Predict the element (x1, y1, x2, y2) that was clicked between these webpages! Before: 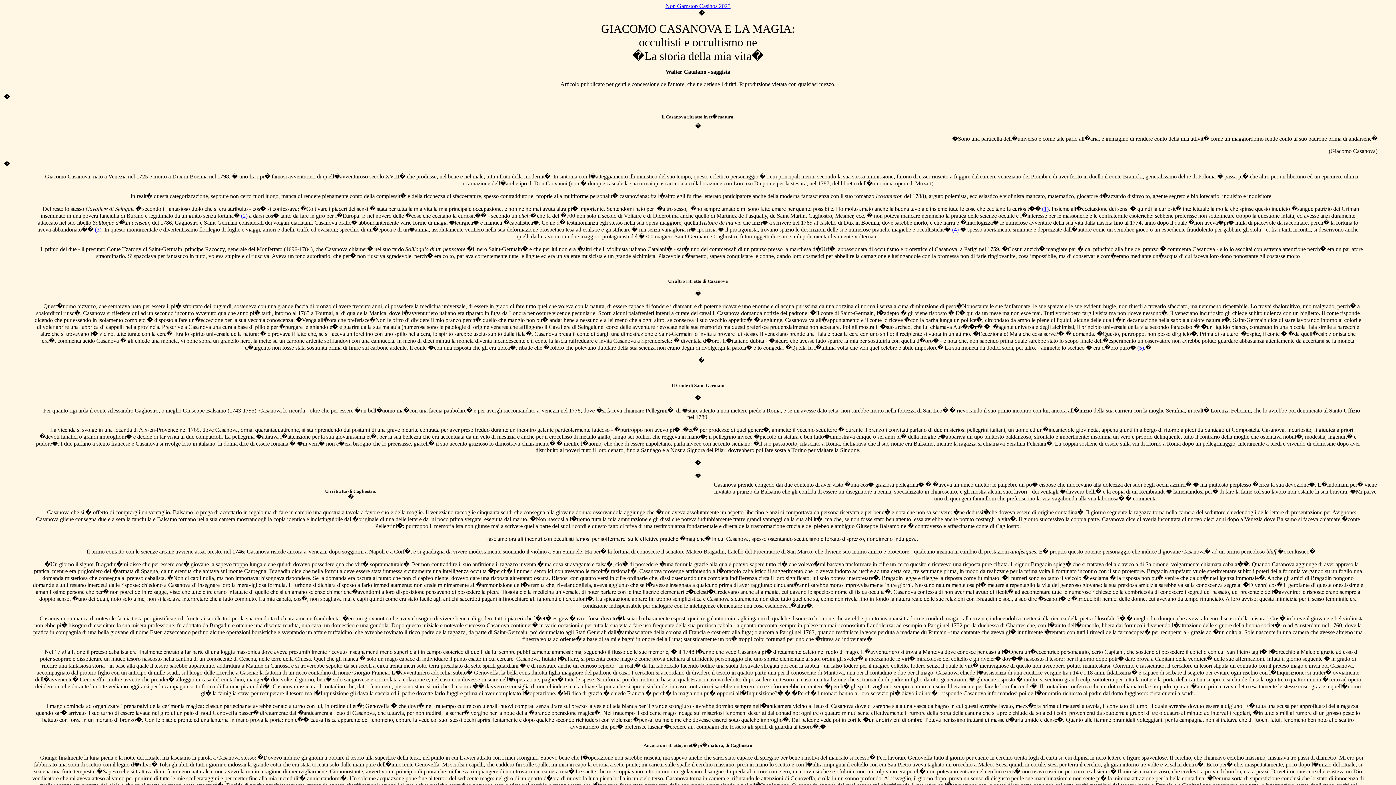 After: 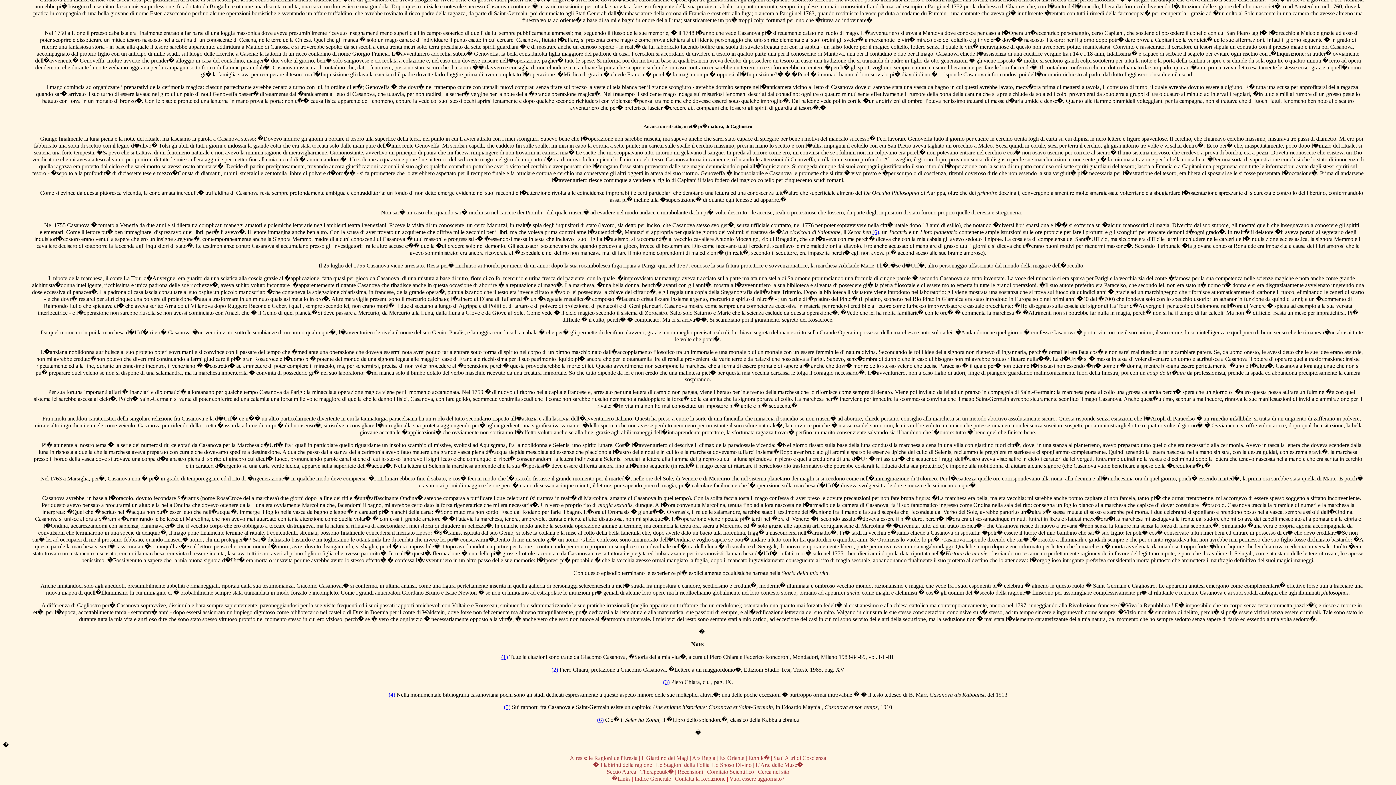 Action: bbox: (952, 226, 958, 232) label: (4)